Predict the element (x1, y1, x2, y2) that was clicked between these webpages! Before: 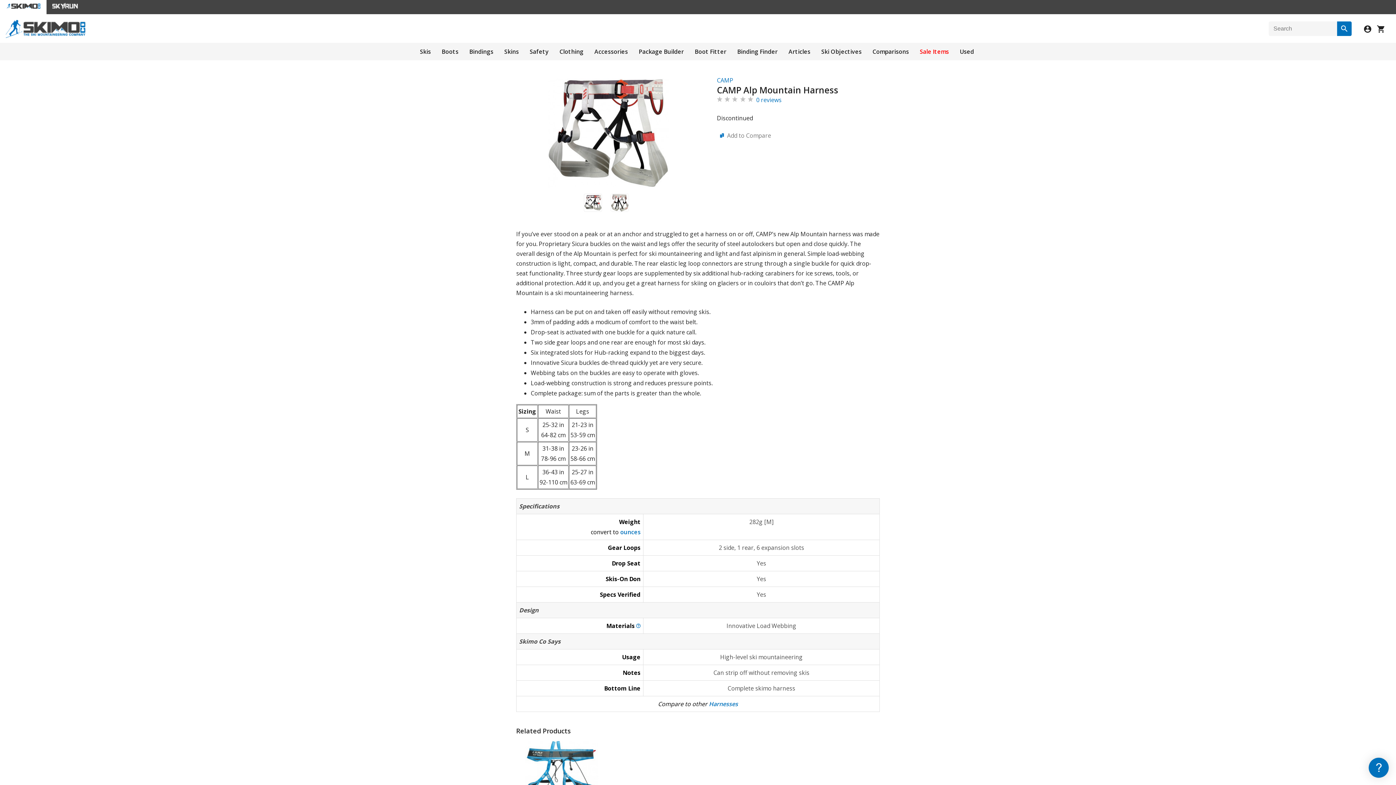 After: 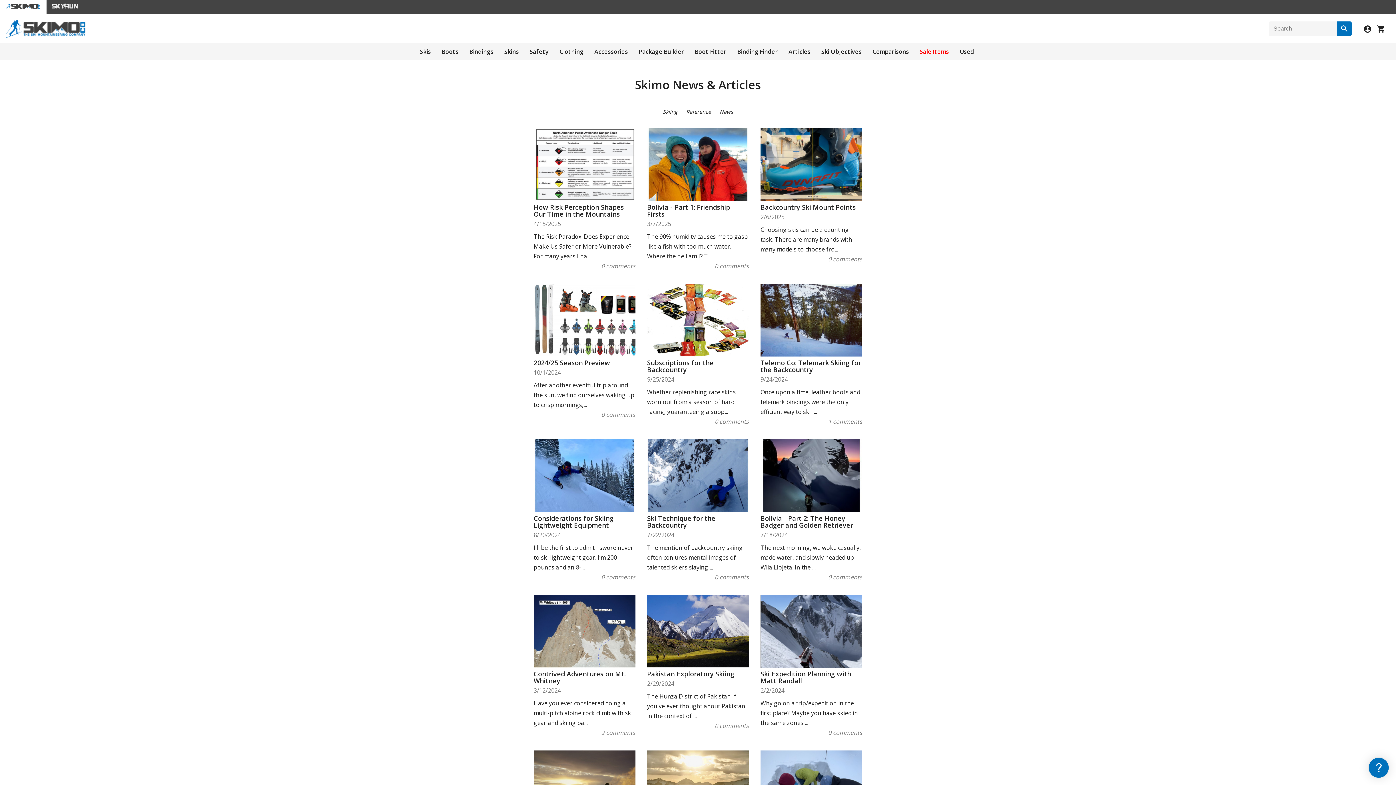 Action: bbox: (788, 47, 810, 55) label: Articles